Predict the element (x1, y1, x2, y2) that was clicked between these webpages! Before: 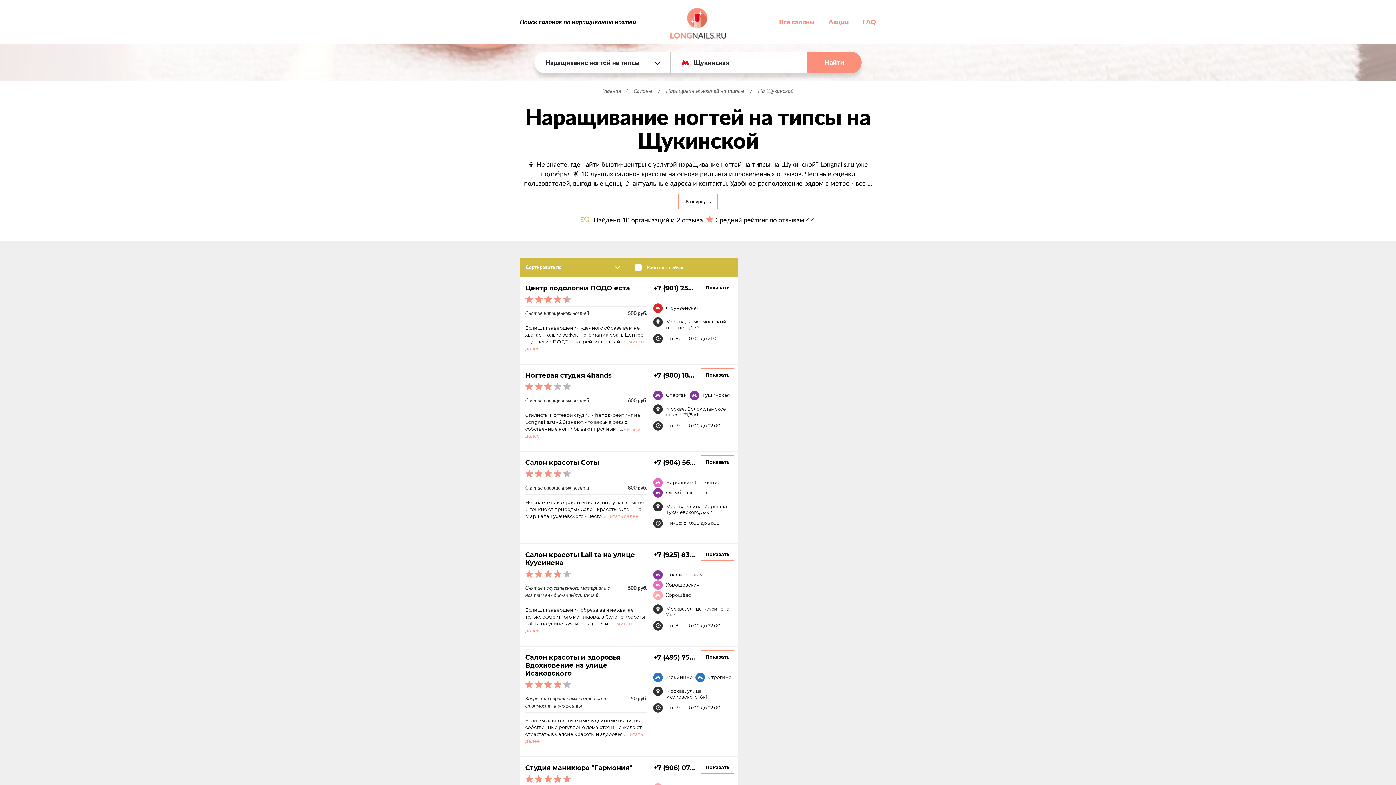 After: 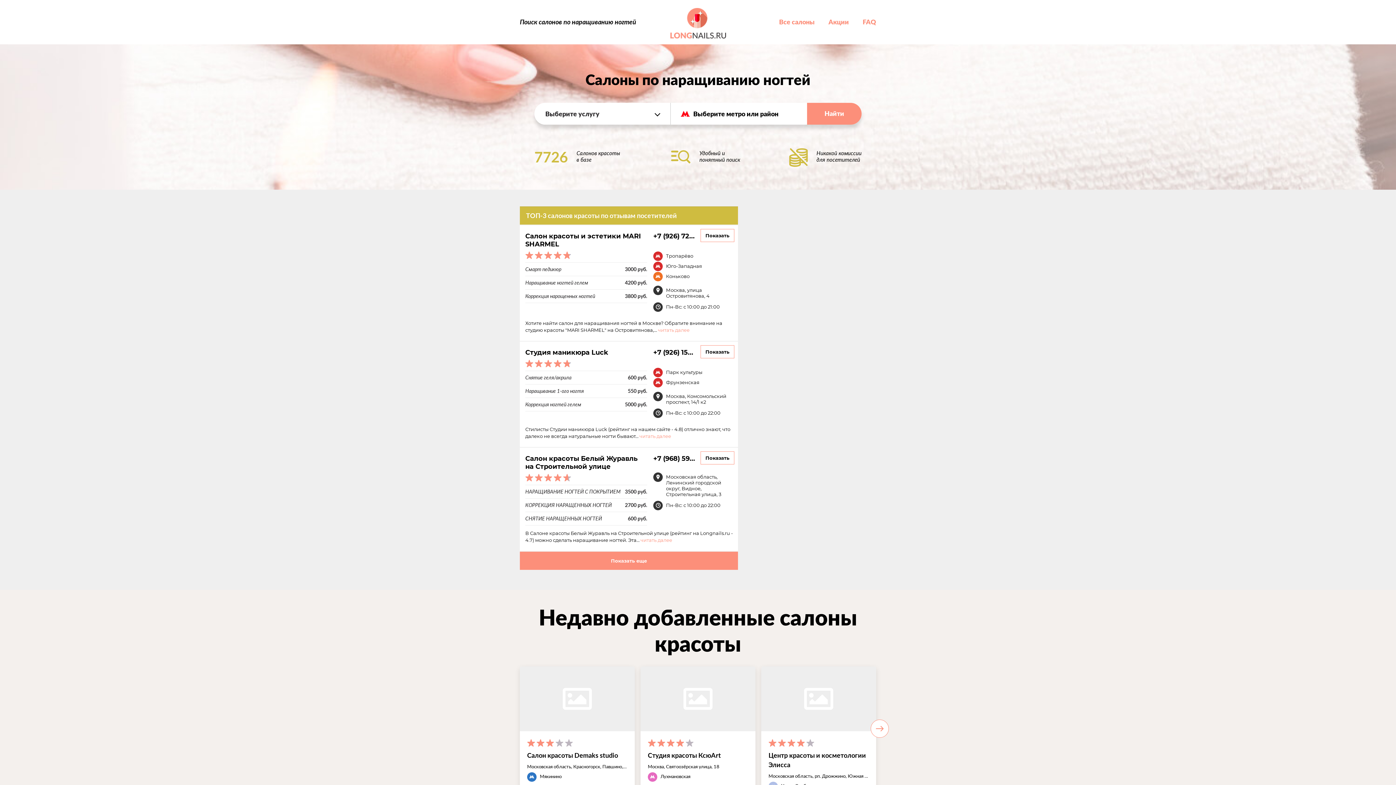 Action: bbox: (652, 8, 744, 38)